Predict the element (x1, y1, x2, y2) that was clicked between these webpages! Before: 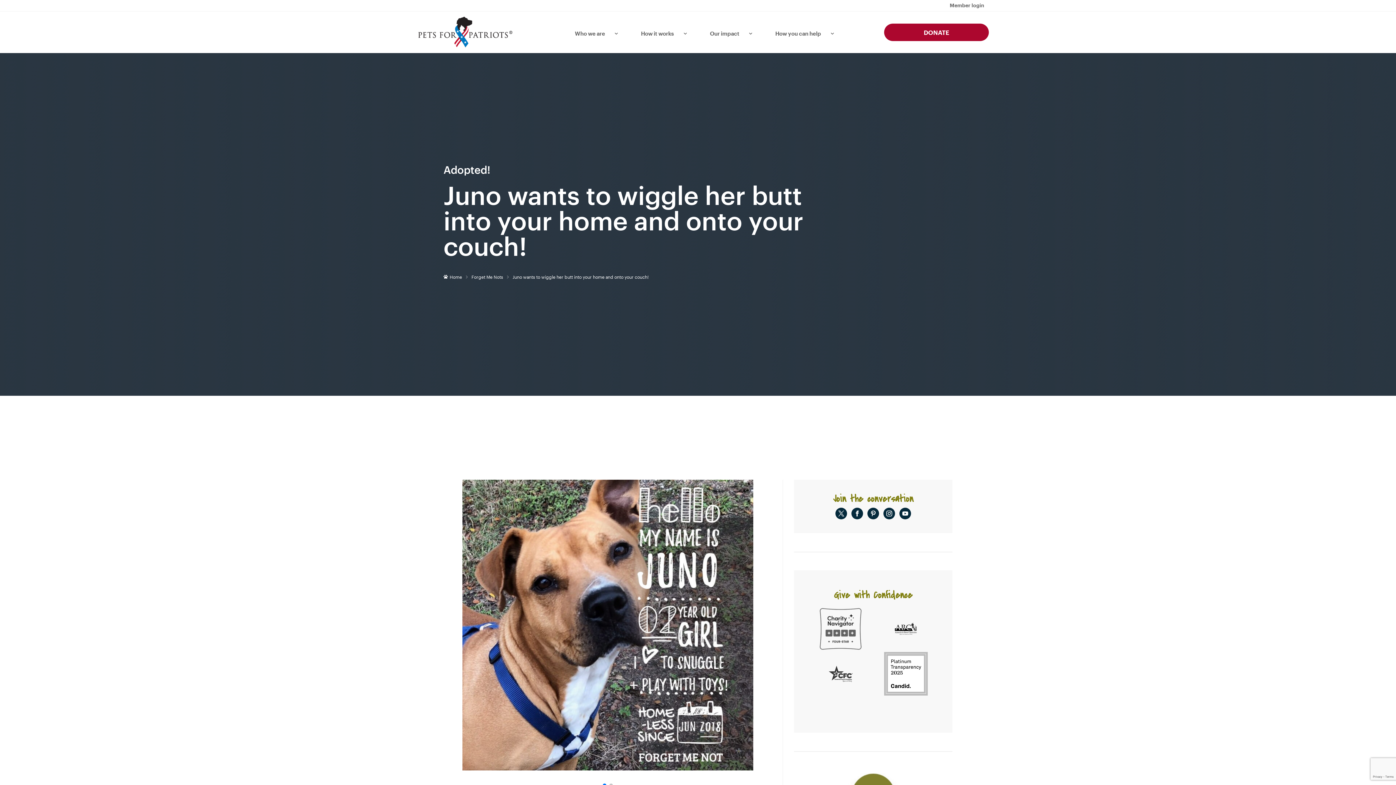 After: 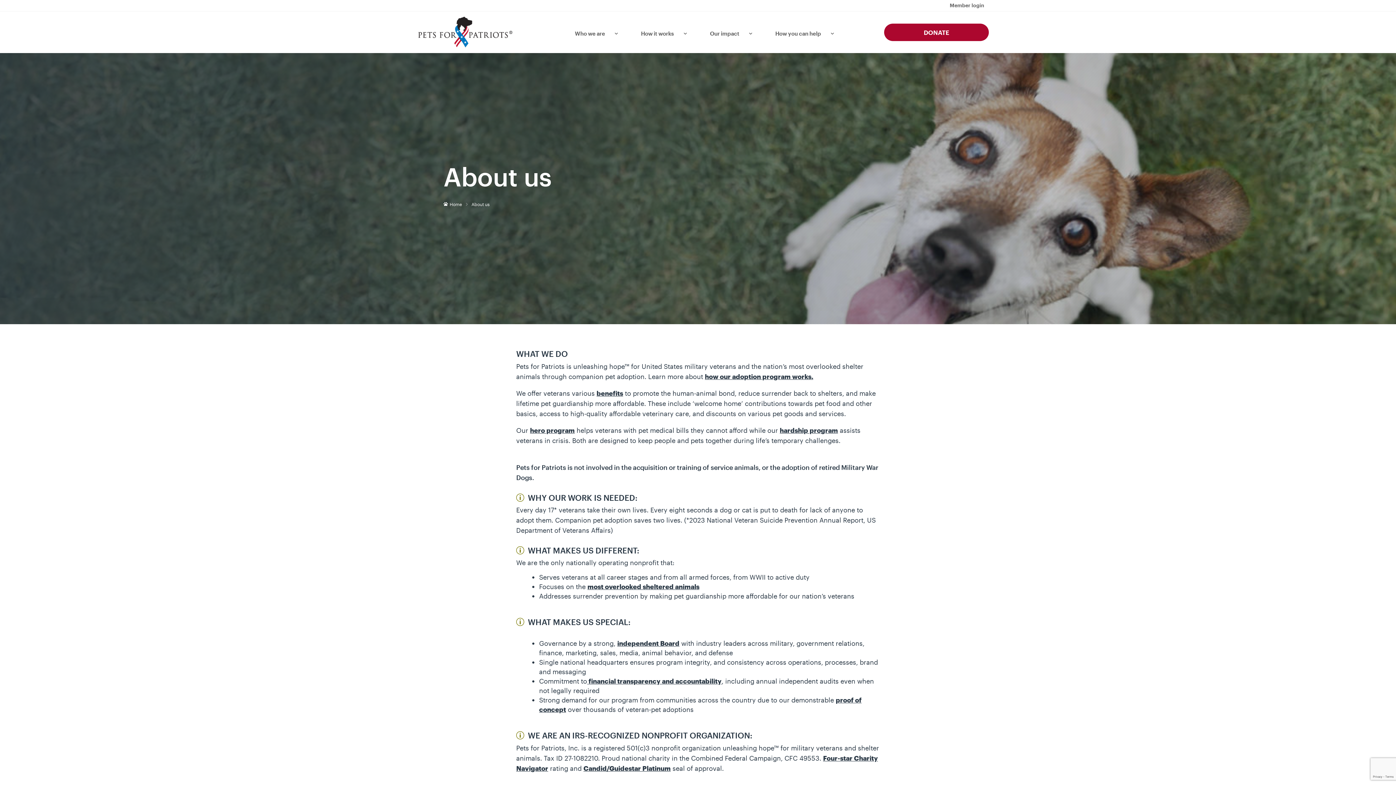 Action: label: Who we are bbox: (561, 26, 619, 40)